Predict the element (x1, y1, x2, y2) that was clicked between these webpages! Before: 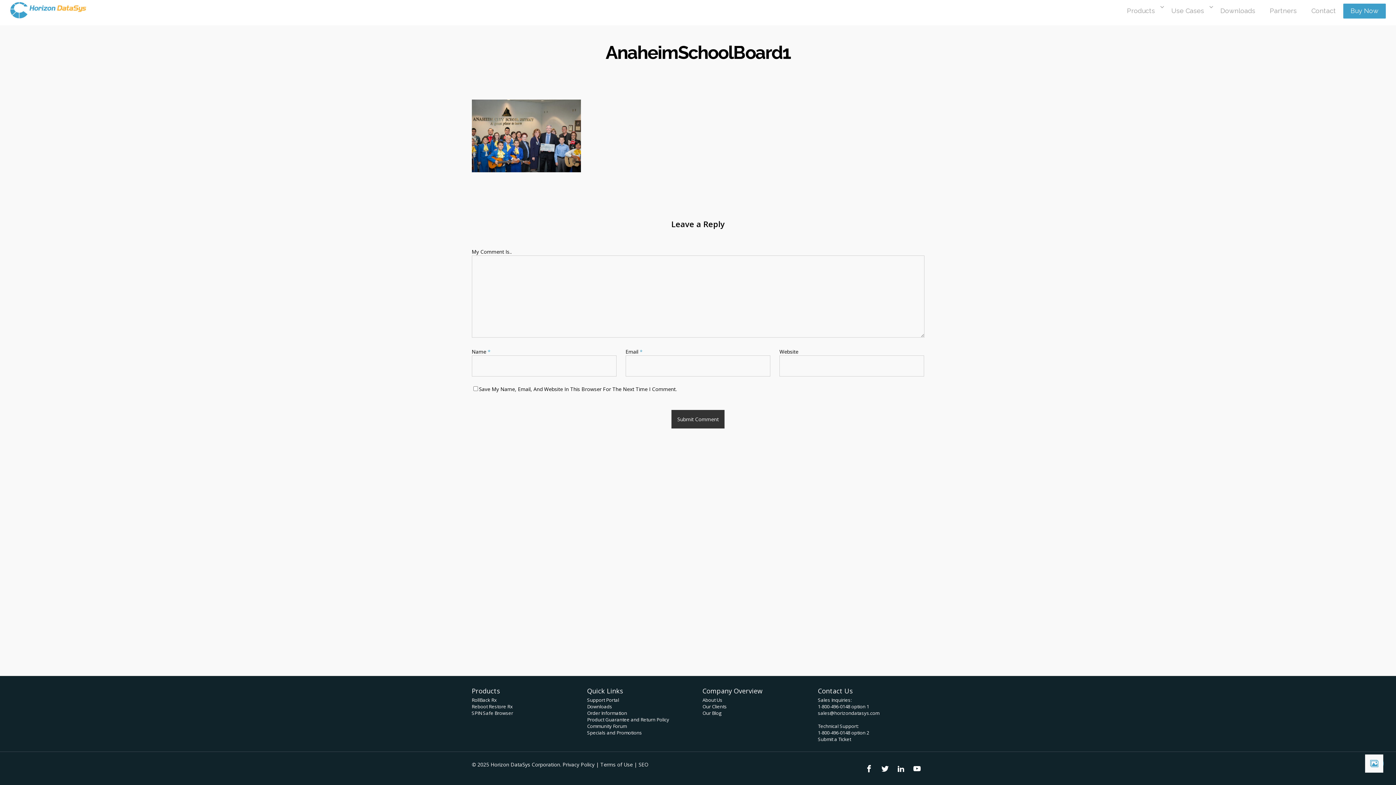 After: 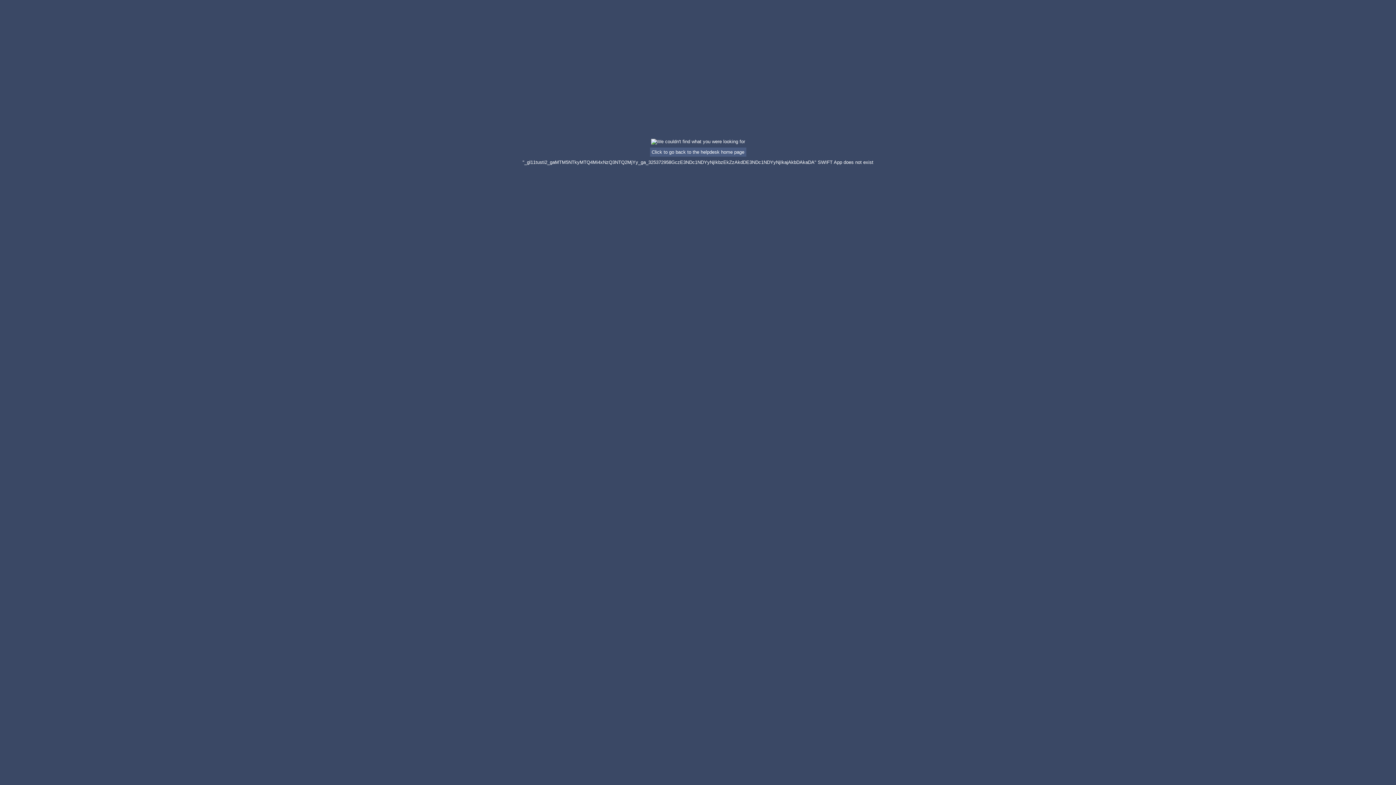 Action: label: Support Portal bbox: (587, 697, 619, 703)